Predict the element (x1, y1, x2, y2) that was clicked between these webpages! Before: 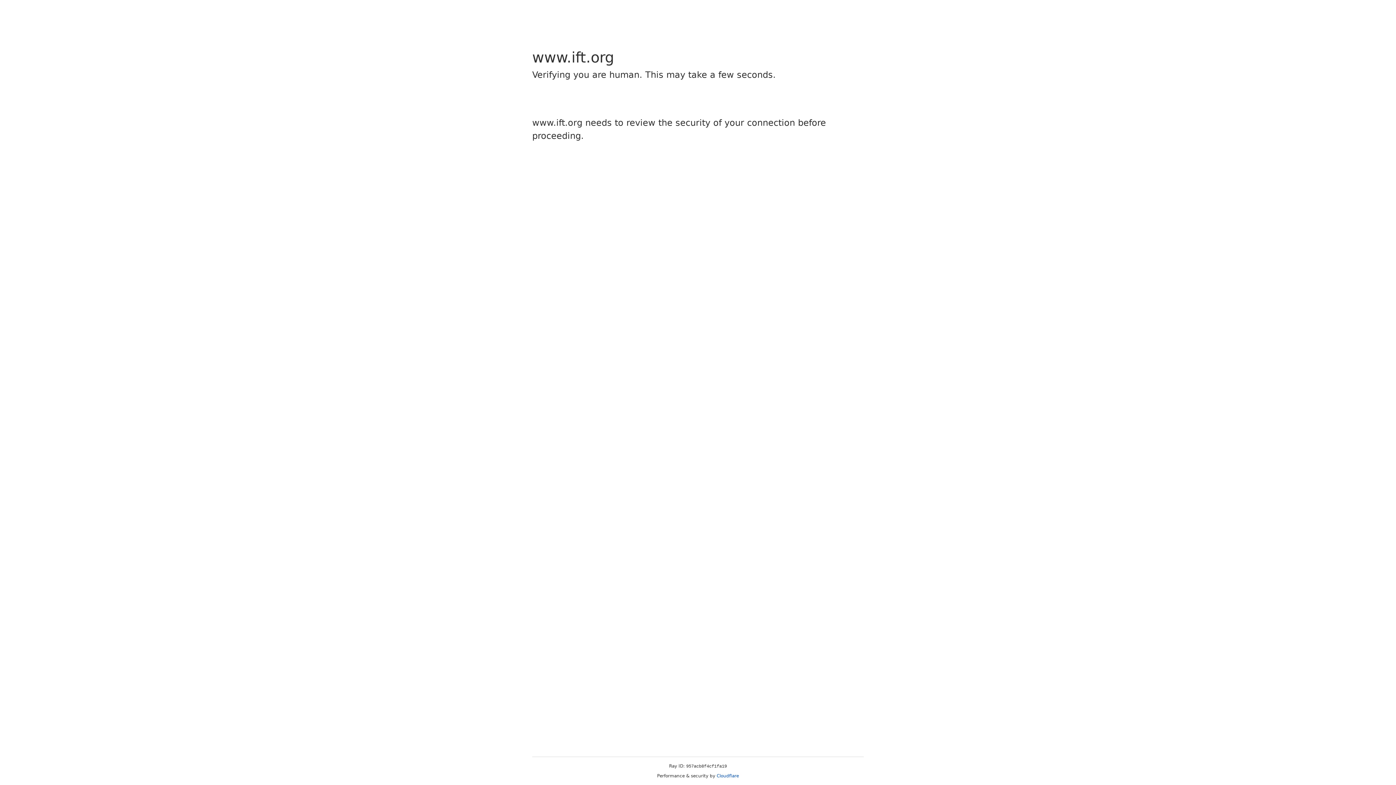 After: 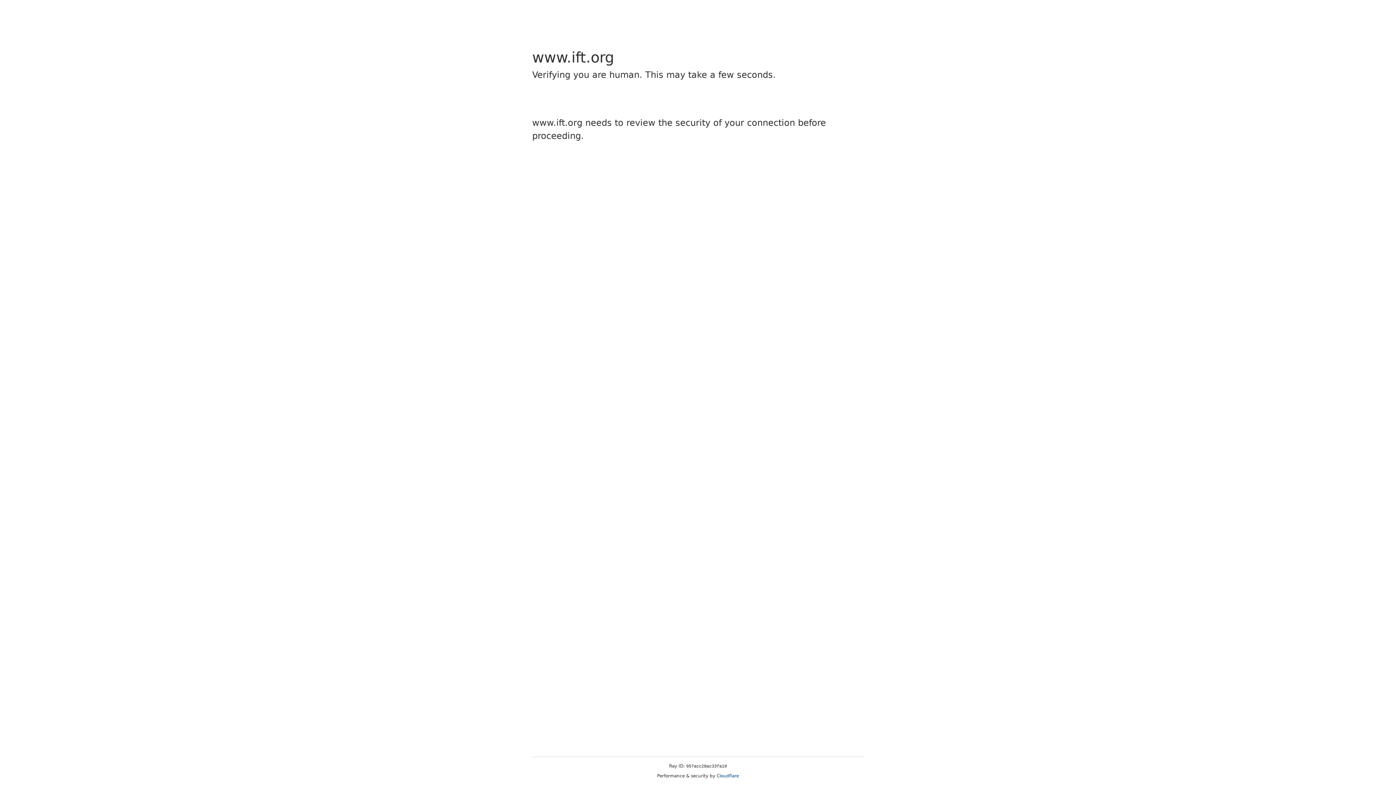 Action: bbox: (716, 773, 739, 778) label: Cloudflare